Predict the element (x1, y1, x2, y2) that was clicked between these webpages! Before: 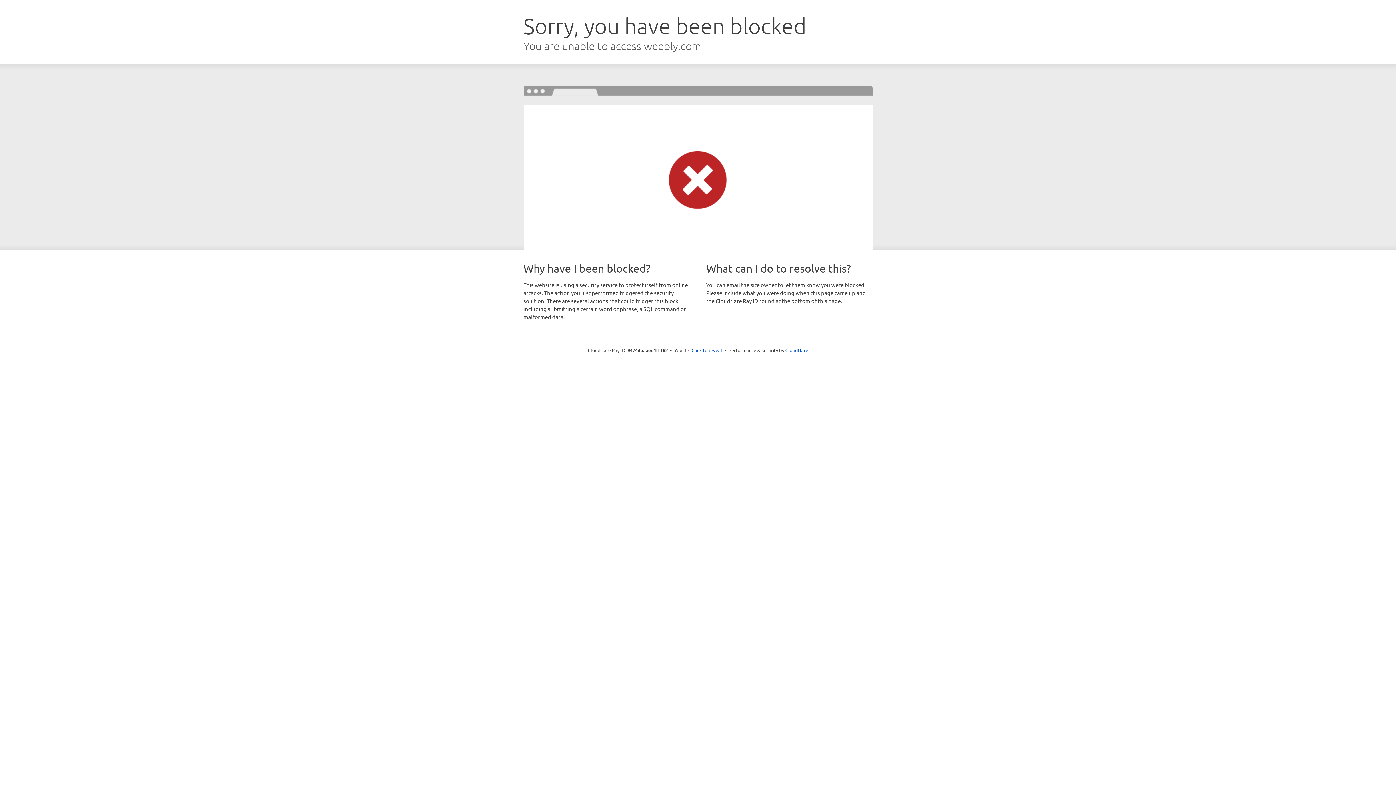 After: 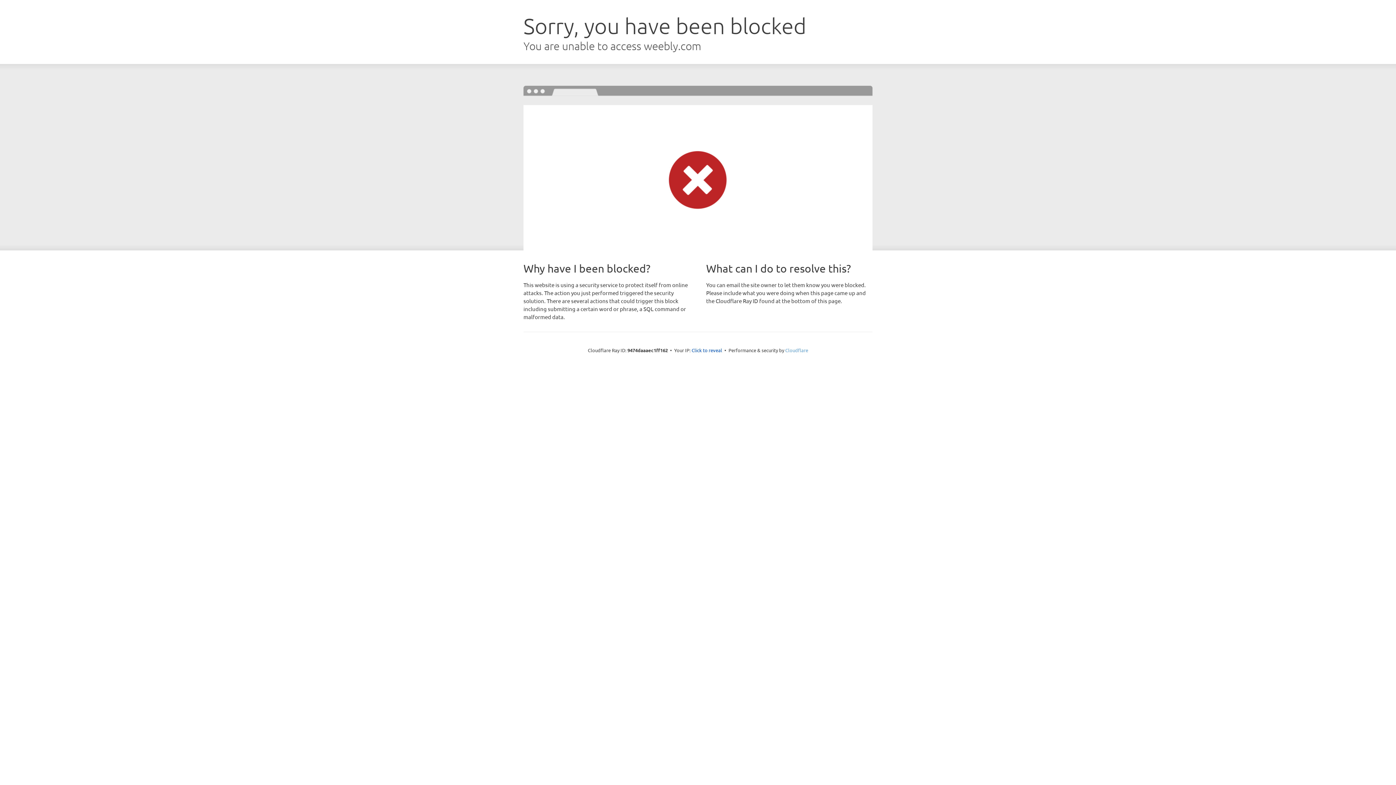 Action: label: Cloudflare bbox: (785, 347, 808, 353)